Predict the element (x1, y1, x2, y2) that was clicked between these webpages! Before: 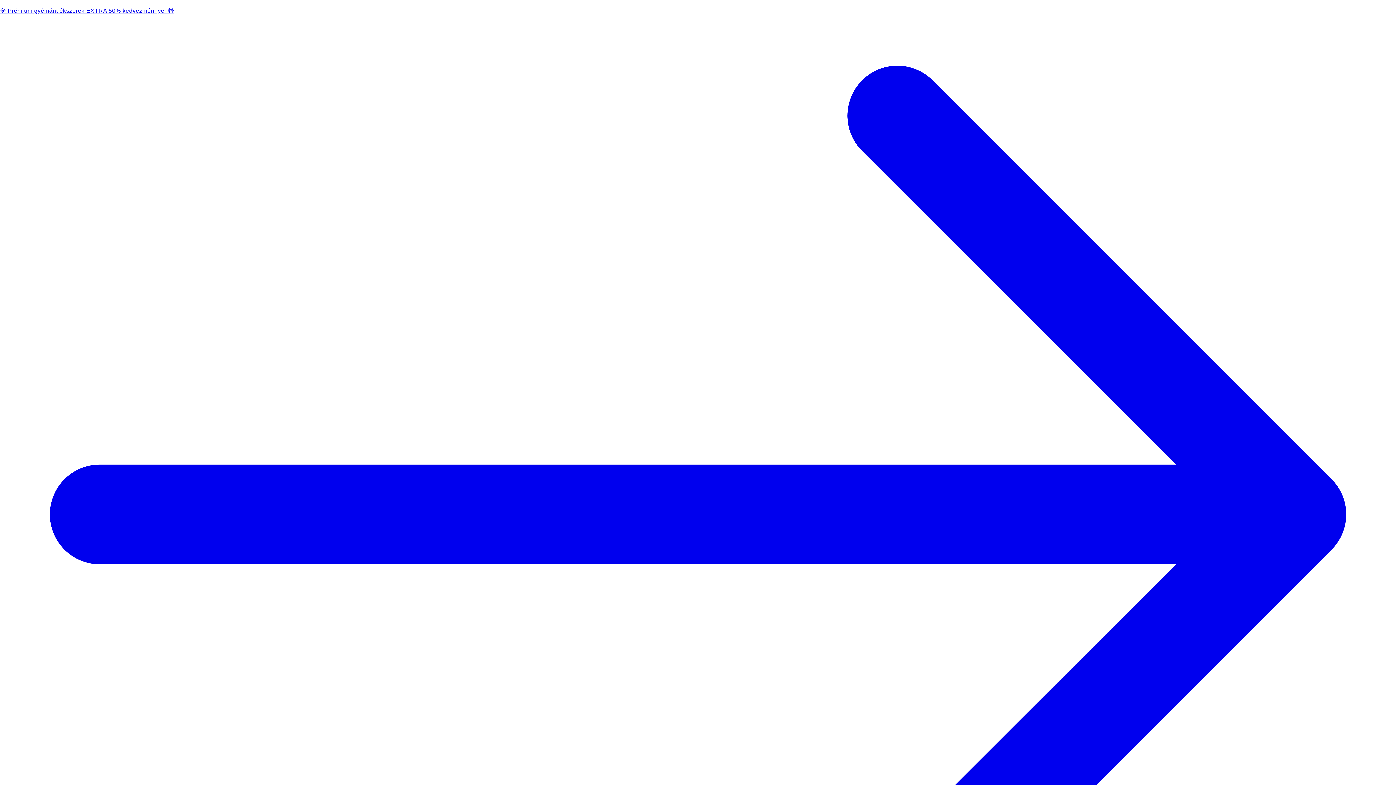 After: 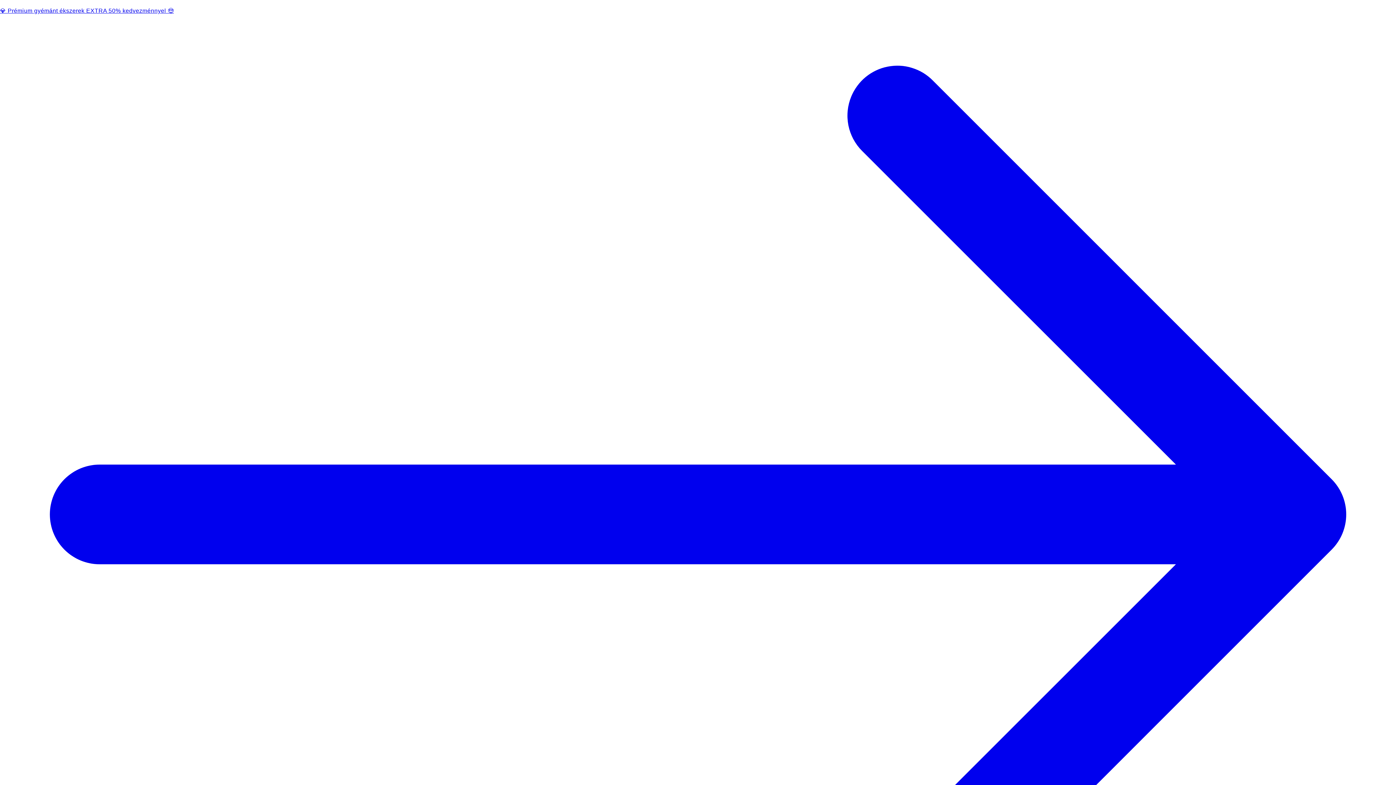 Action: label: 💎 Prémium gyémánt ékszerek EXTRA 50% kedvezménnyel 😍  bbox: (0, 5, 1396, 1016)